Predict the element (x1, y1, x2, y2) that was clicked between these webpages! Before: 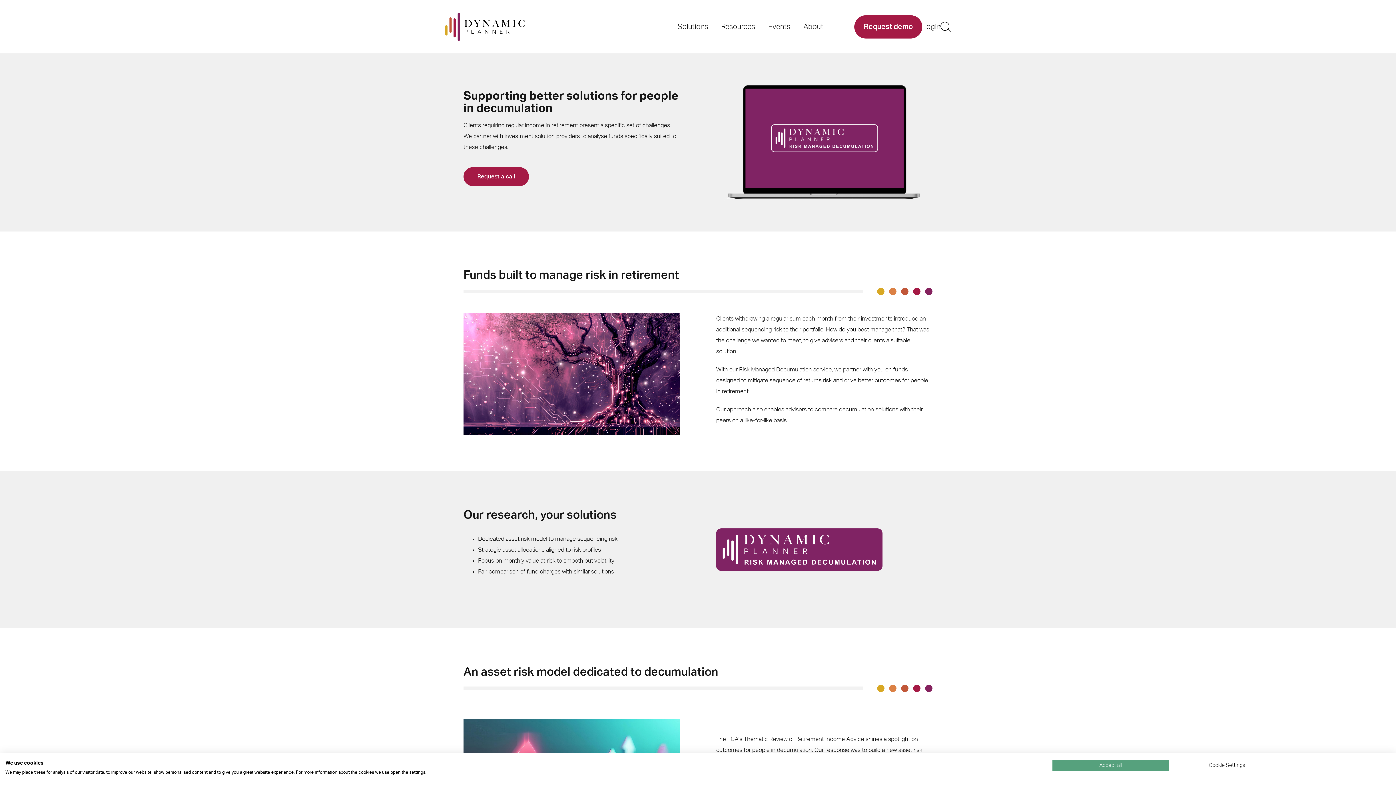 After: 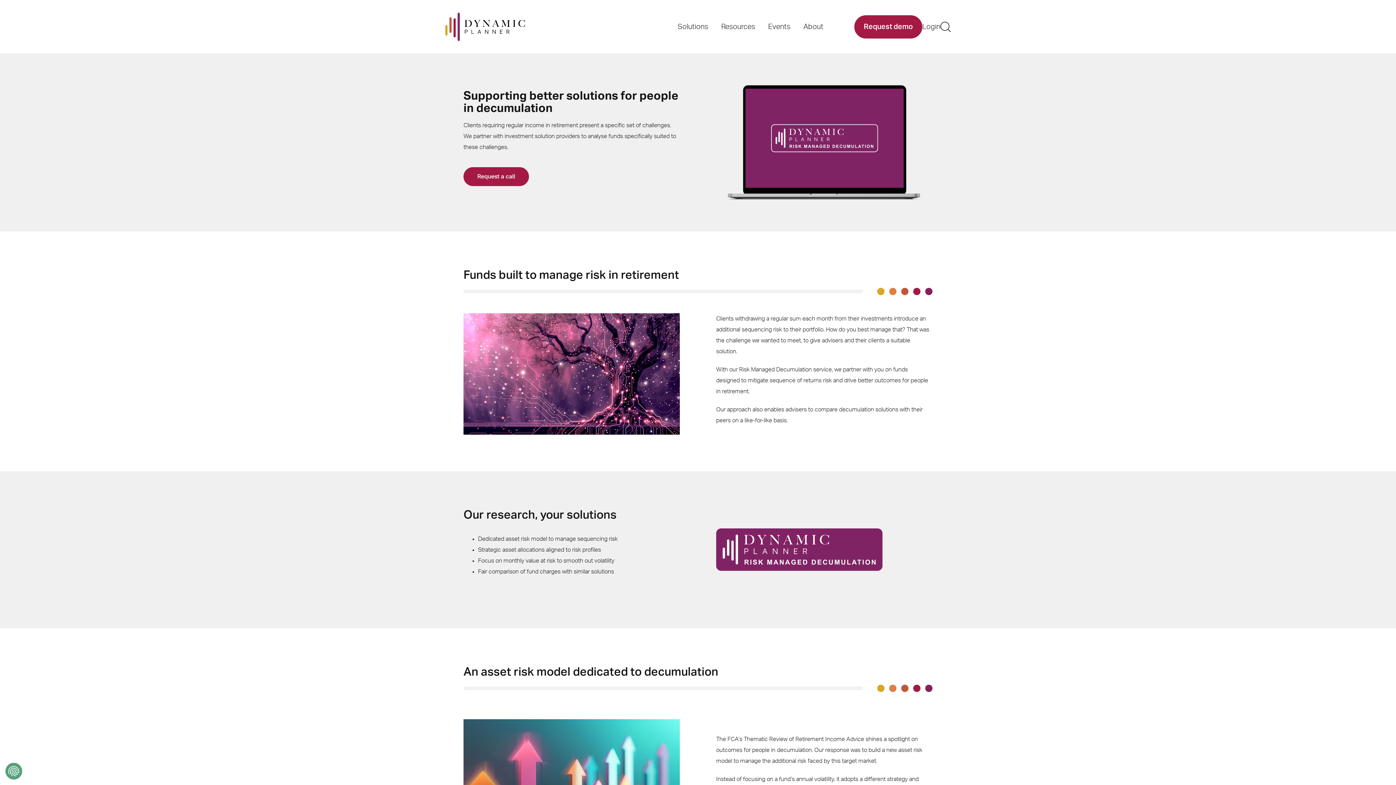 Action: label: Accept all cookies bbox: (1052, 760, 1169, 771)